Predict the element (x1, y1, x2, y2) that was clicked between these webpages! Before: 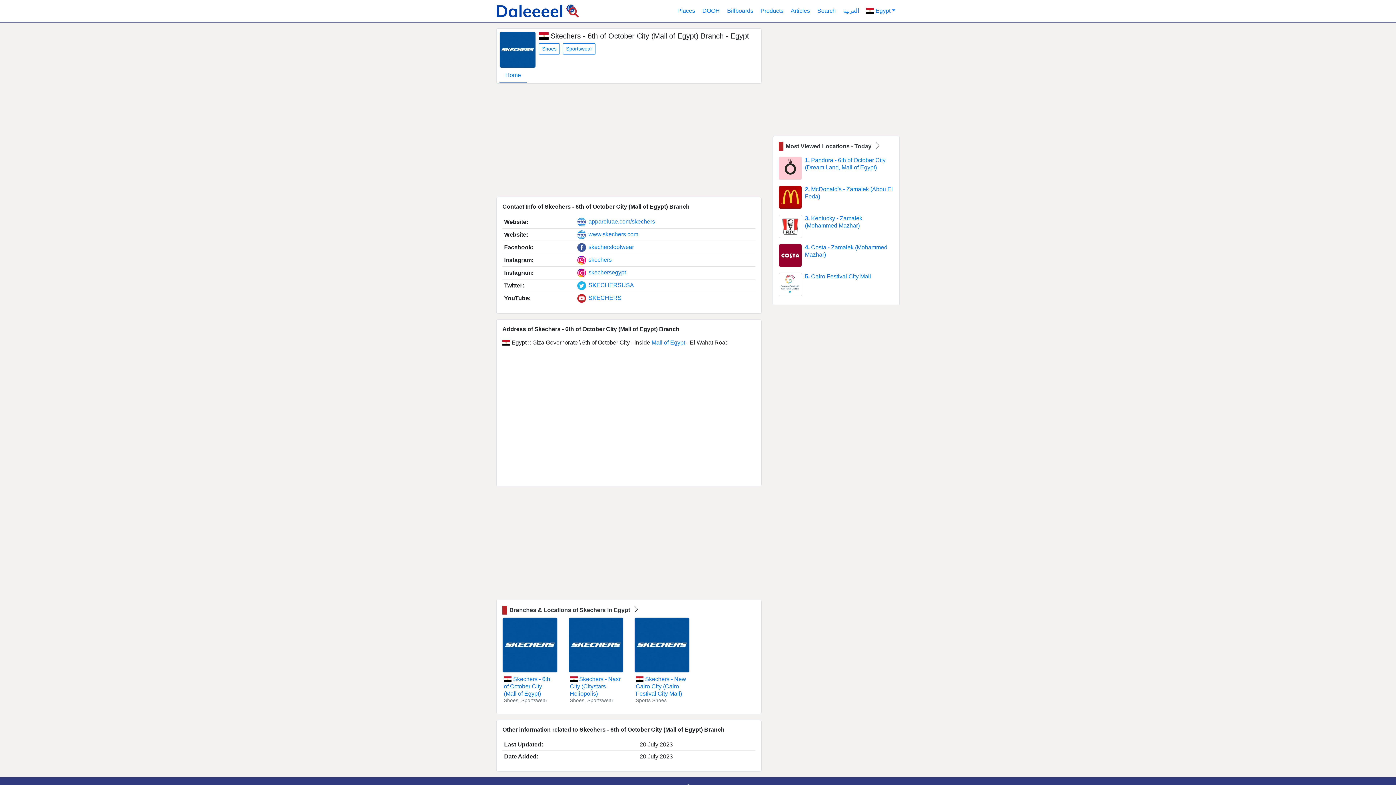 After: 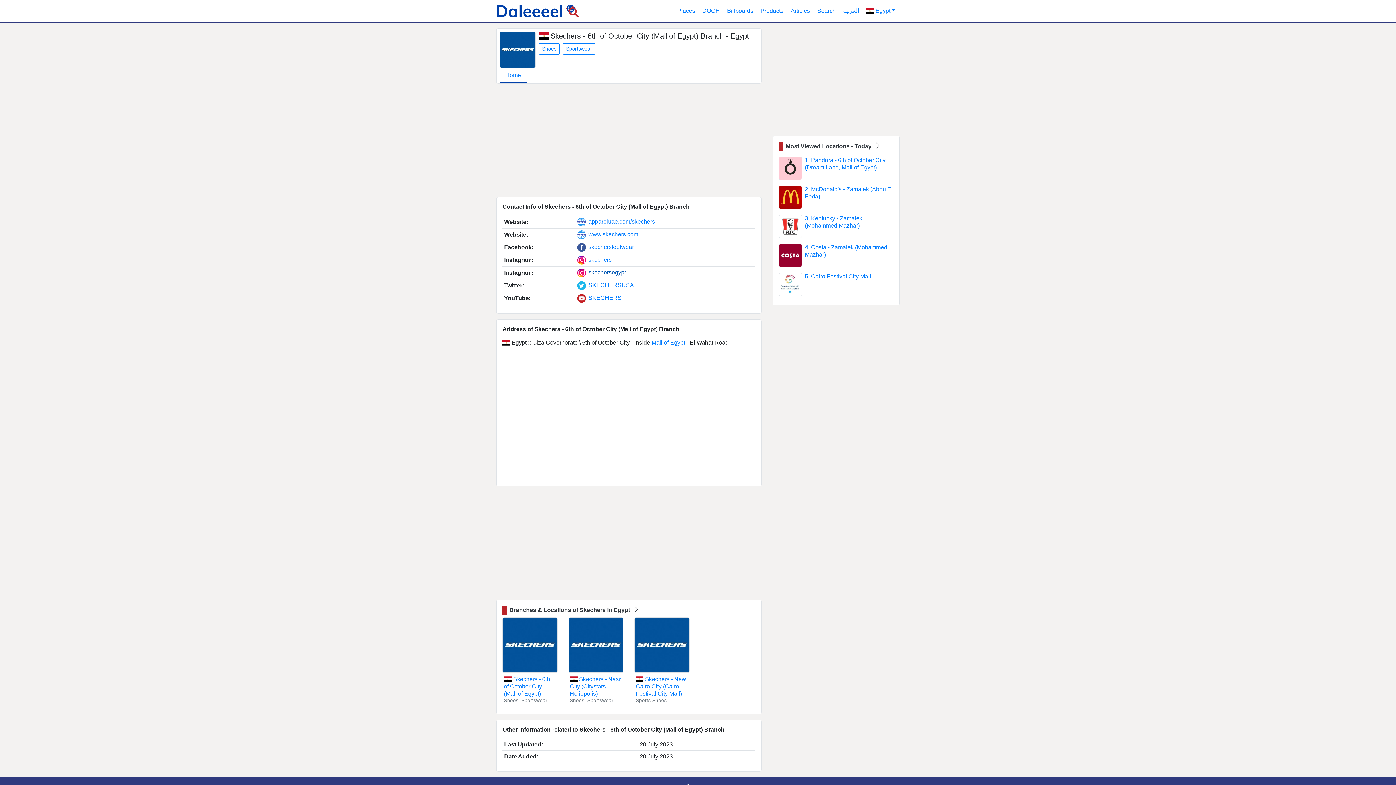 Action: bbox: (577, 269, 626, 275) label: skechersegypt